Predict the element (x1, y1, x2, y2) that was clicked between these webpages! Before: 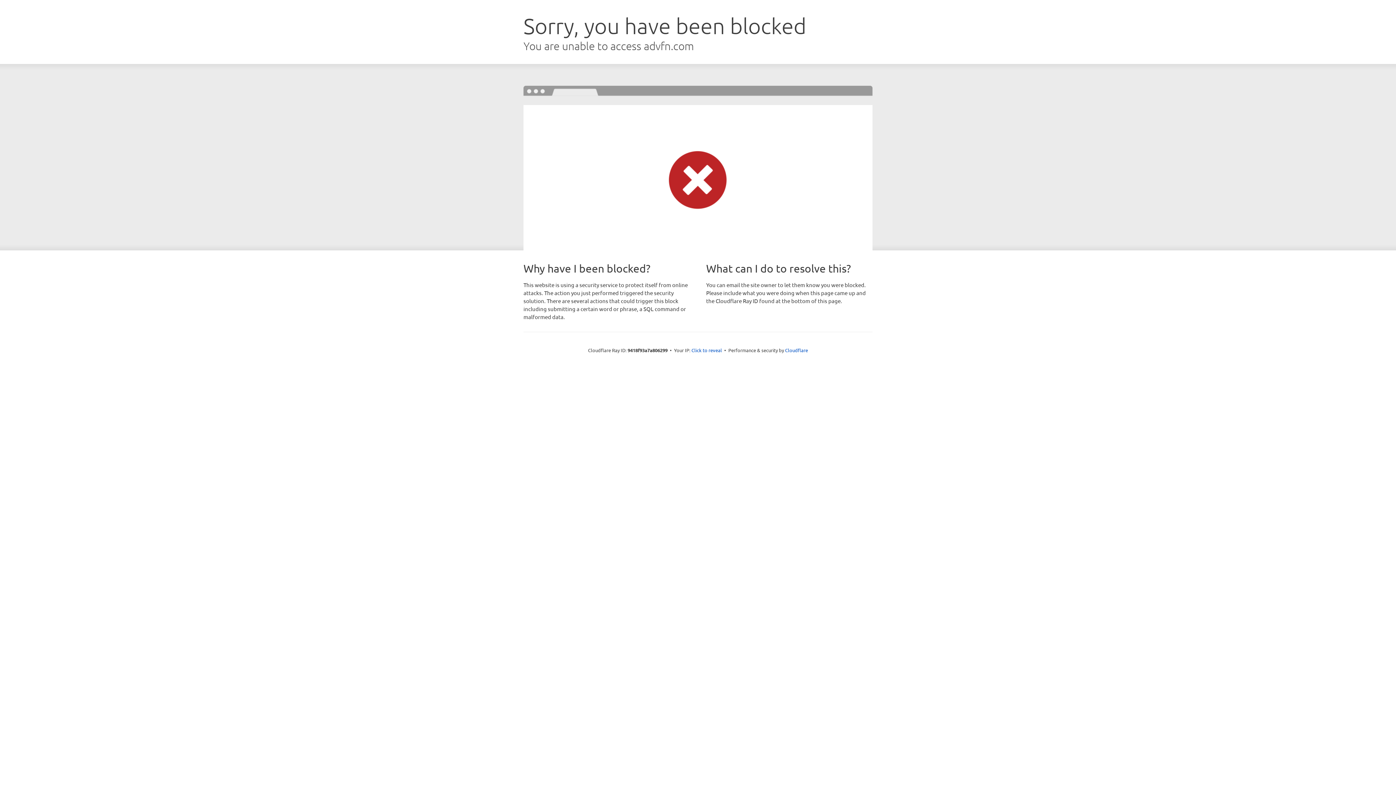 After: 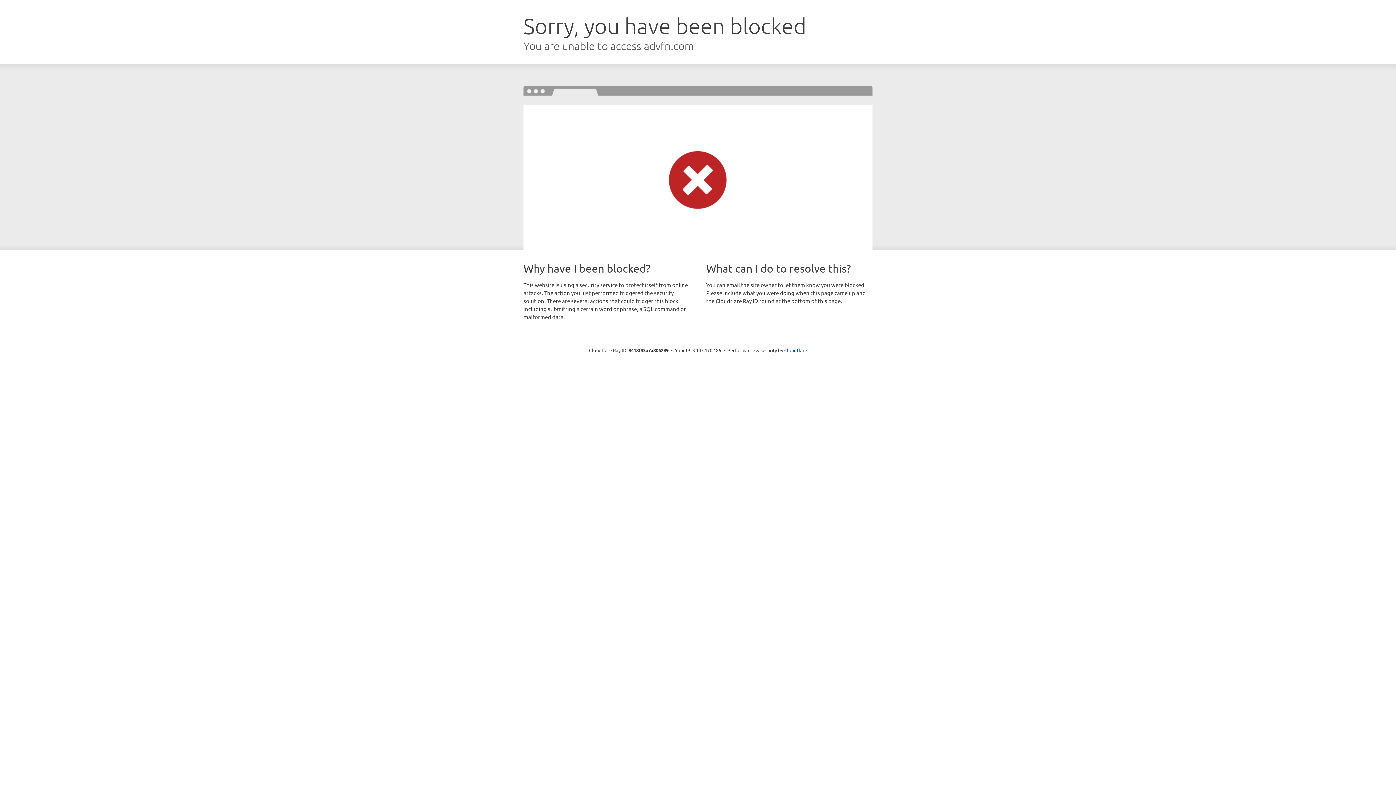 Action: bbox: (691, 346, 722, 353) label: Click to reveal